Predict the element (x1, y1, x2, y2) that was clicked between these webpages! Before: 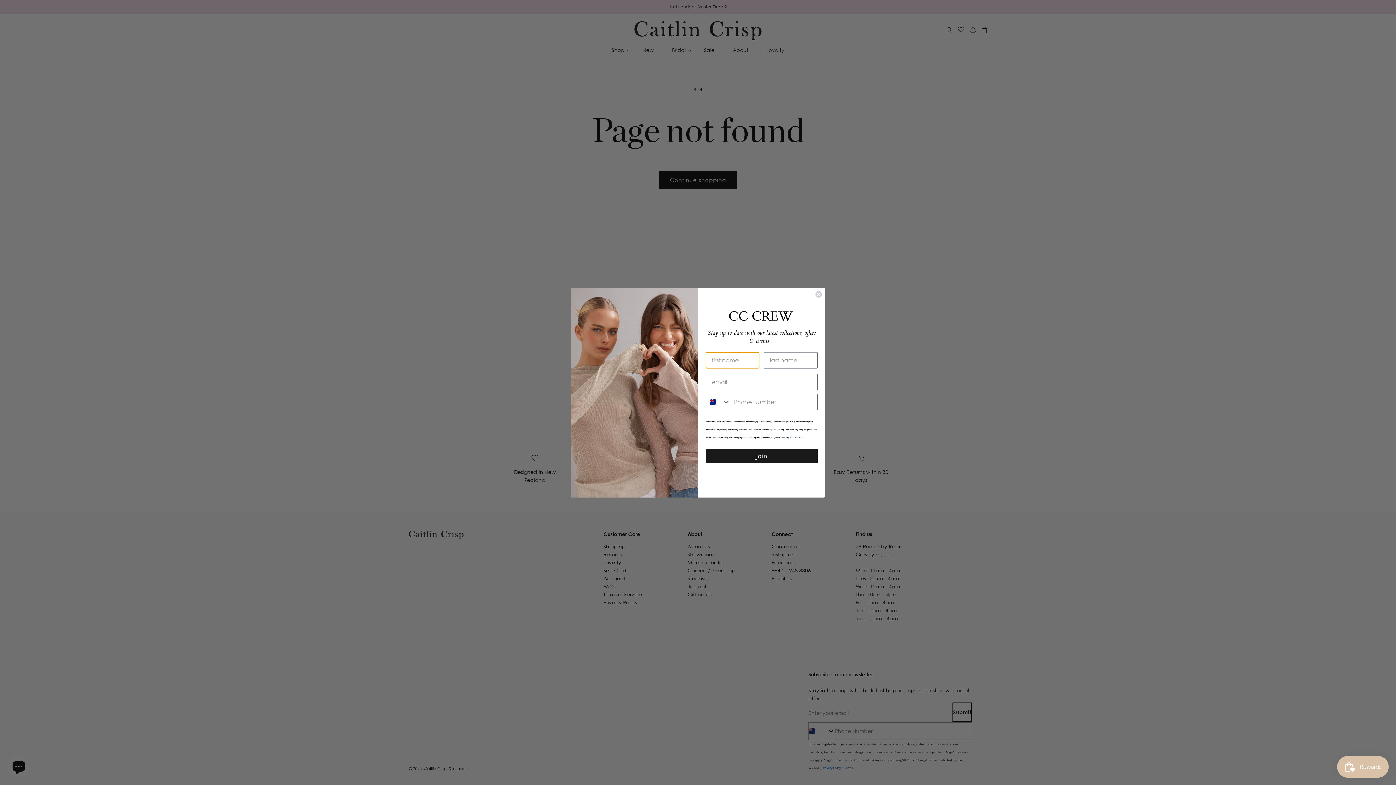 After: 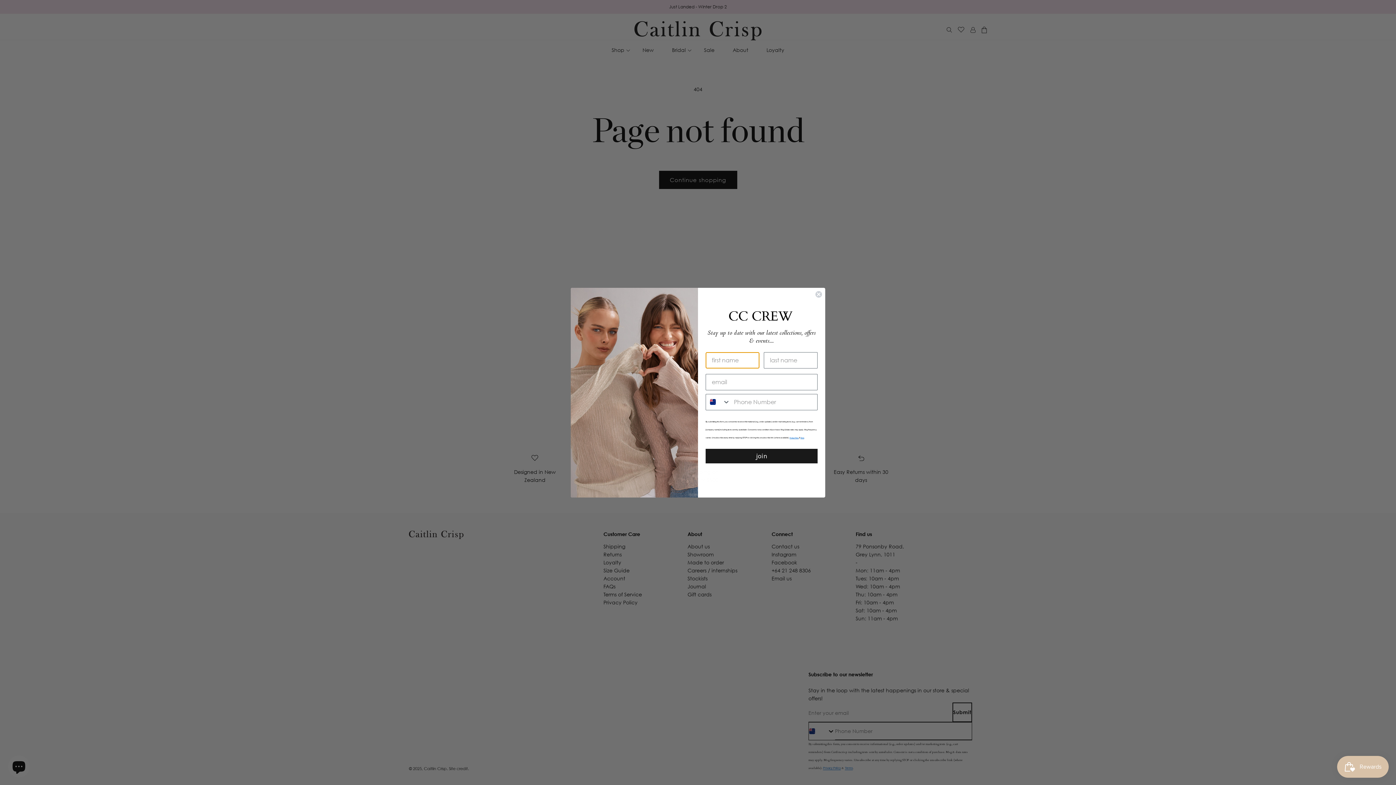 Action: bbox: (789, 436, 798, 438) label: Privacy Policy